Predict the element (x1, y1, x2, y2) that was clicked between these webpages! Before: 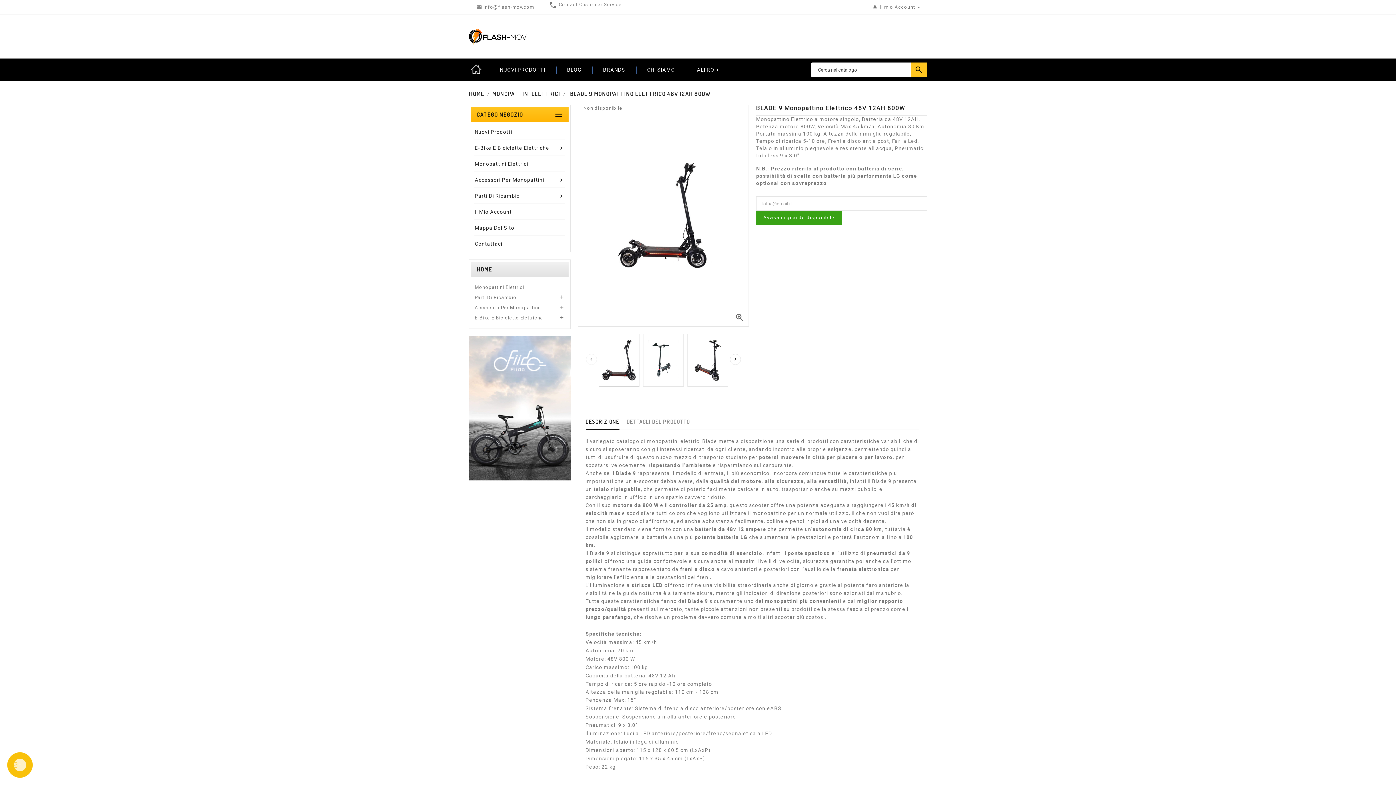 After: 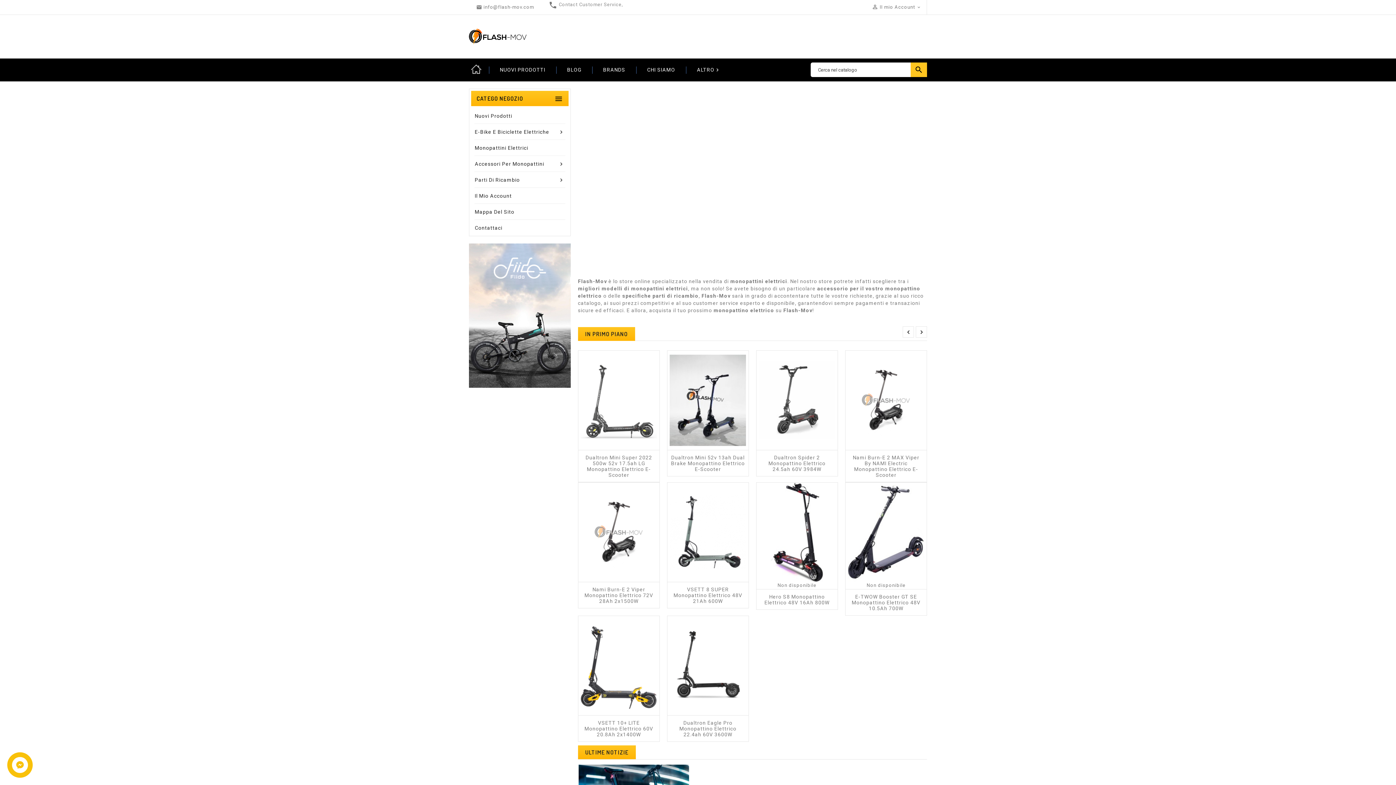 Action: bbox: (469, 90, 485, 97) label: HOME 